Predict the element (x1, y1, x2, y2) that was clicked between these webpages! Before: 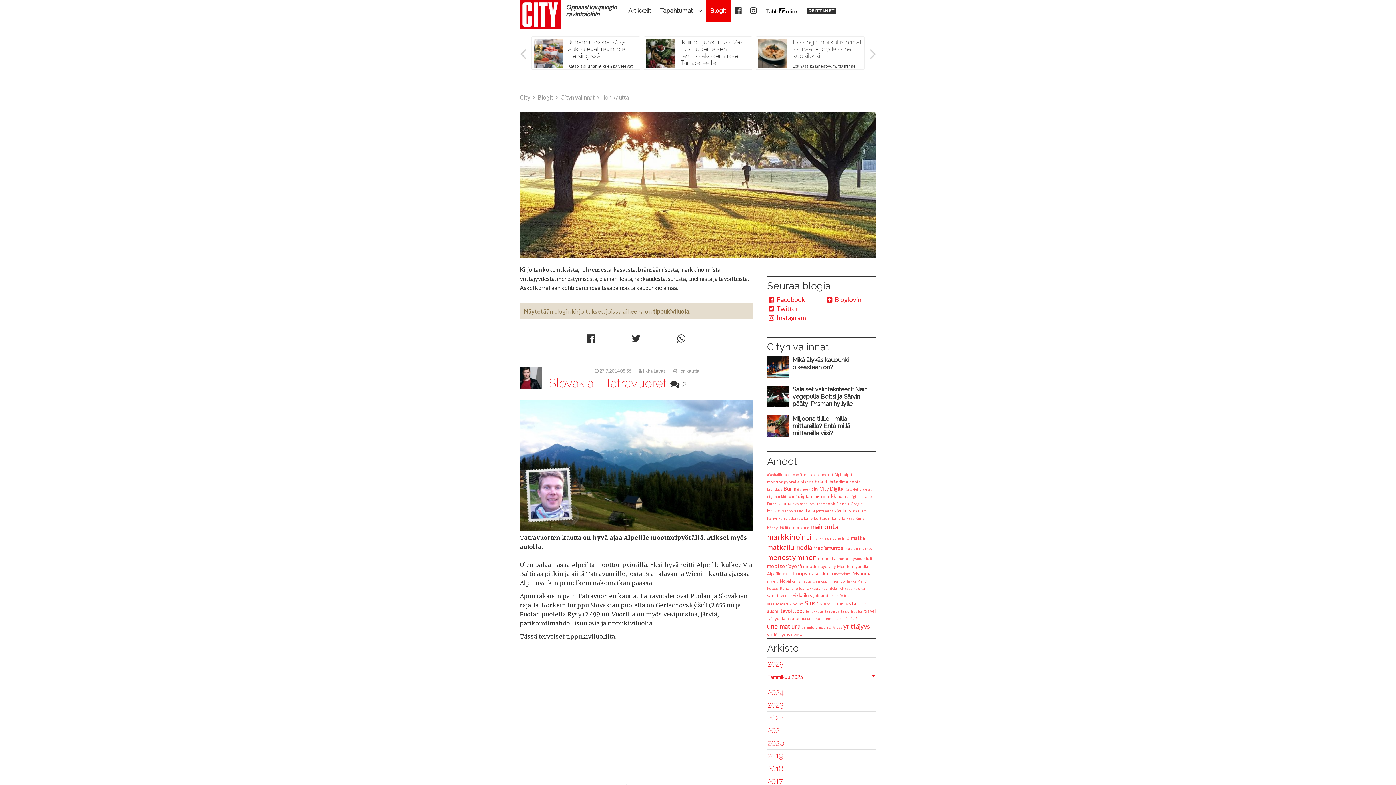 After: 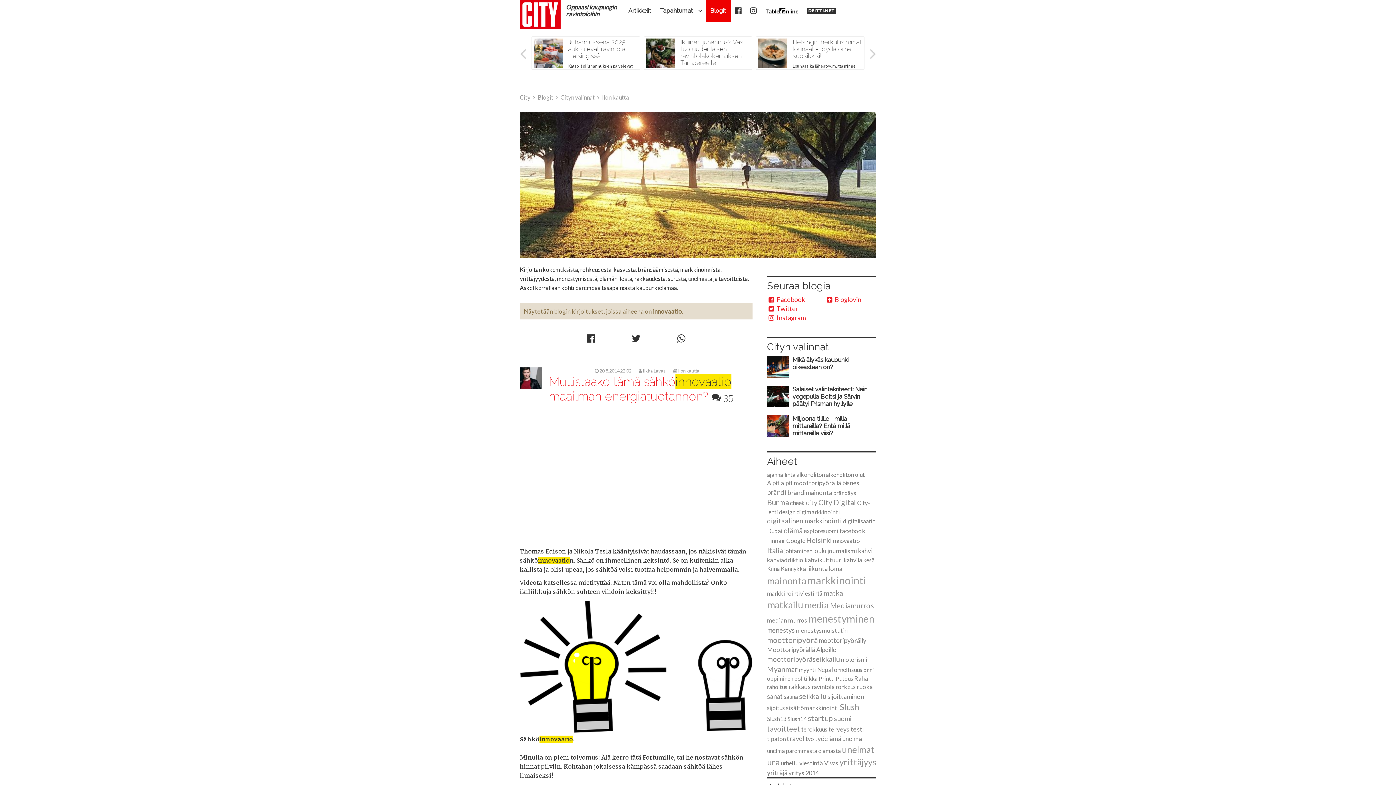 Action: label: innovaatio bbox: (785, 509, 803, 513)